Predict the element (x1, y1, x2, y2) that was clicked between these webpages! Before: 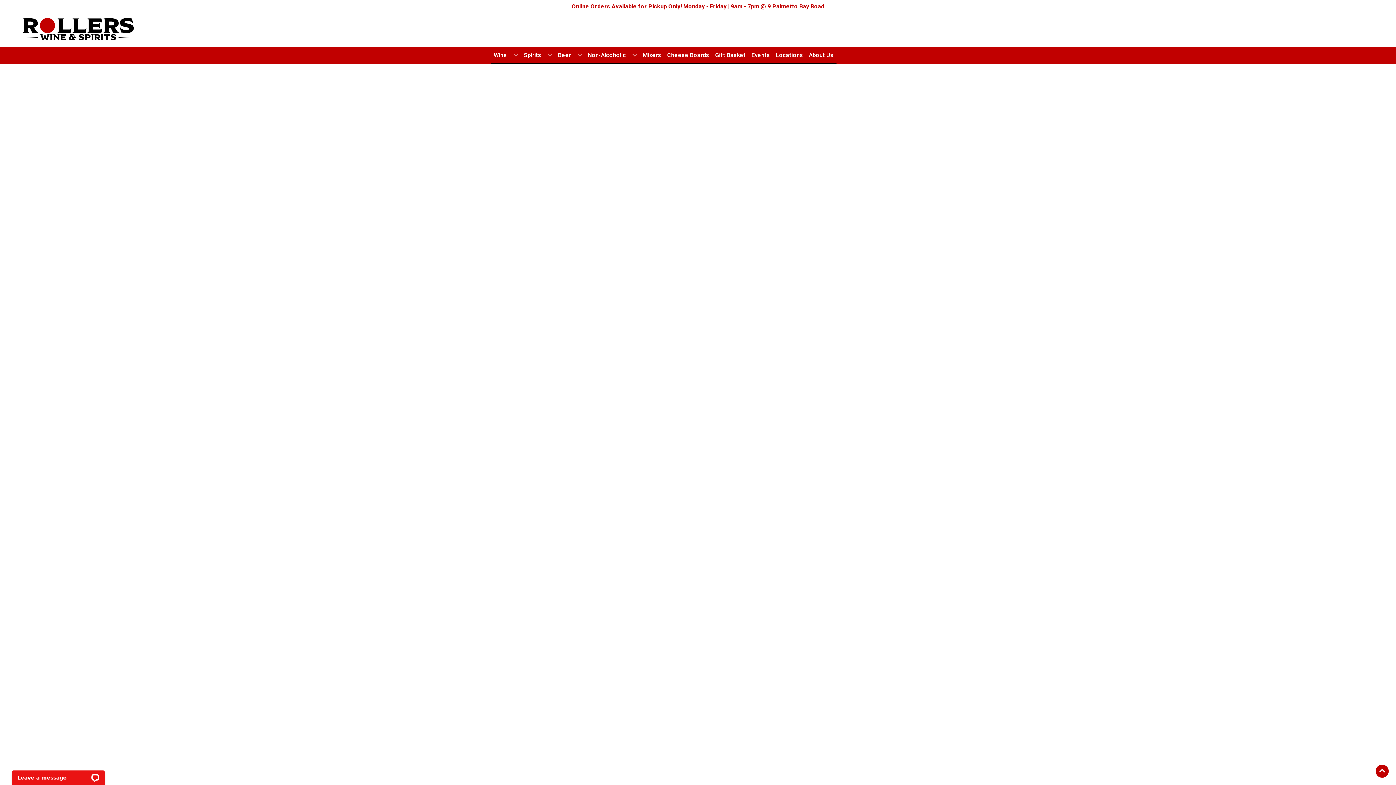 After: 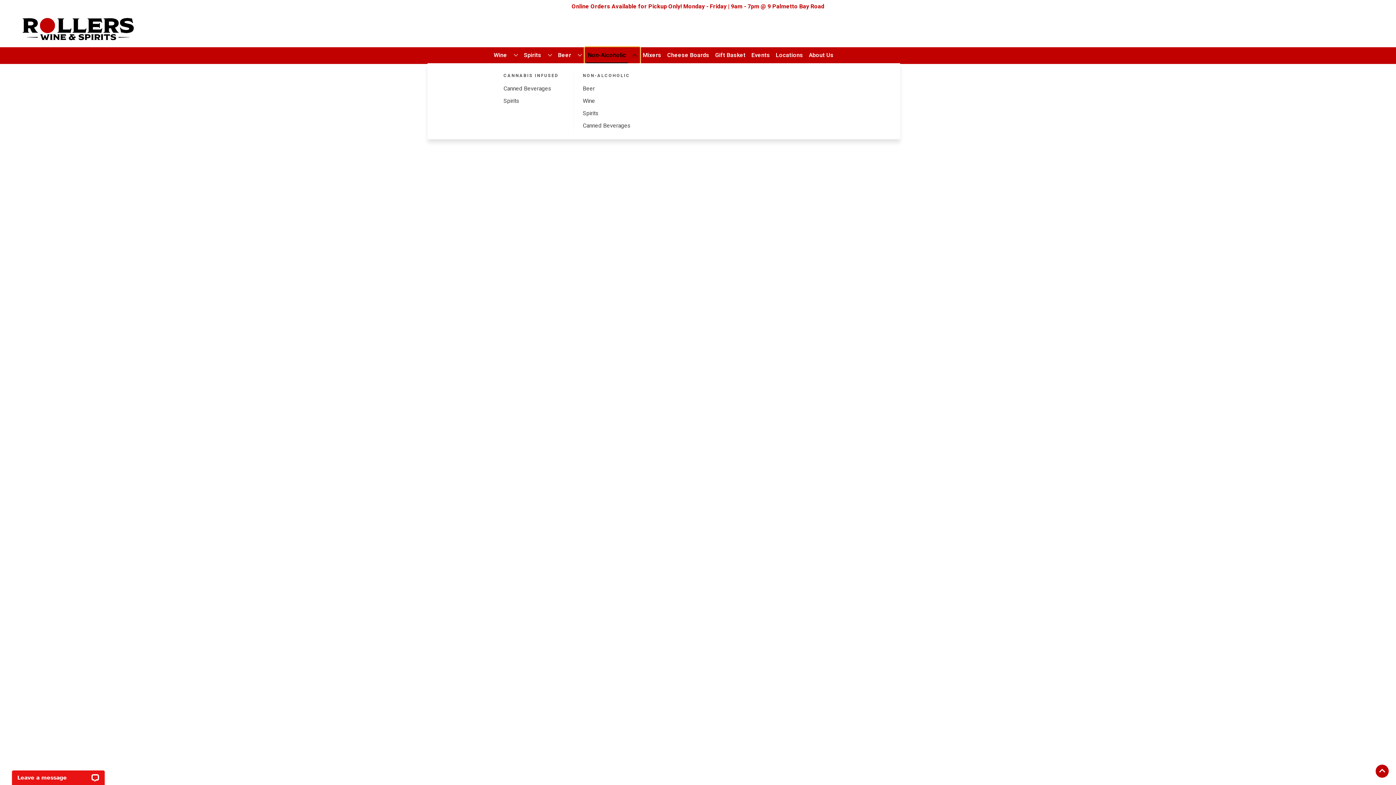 Action: label: Non-Alcoholic bbox: (585, 47, 640, 63)